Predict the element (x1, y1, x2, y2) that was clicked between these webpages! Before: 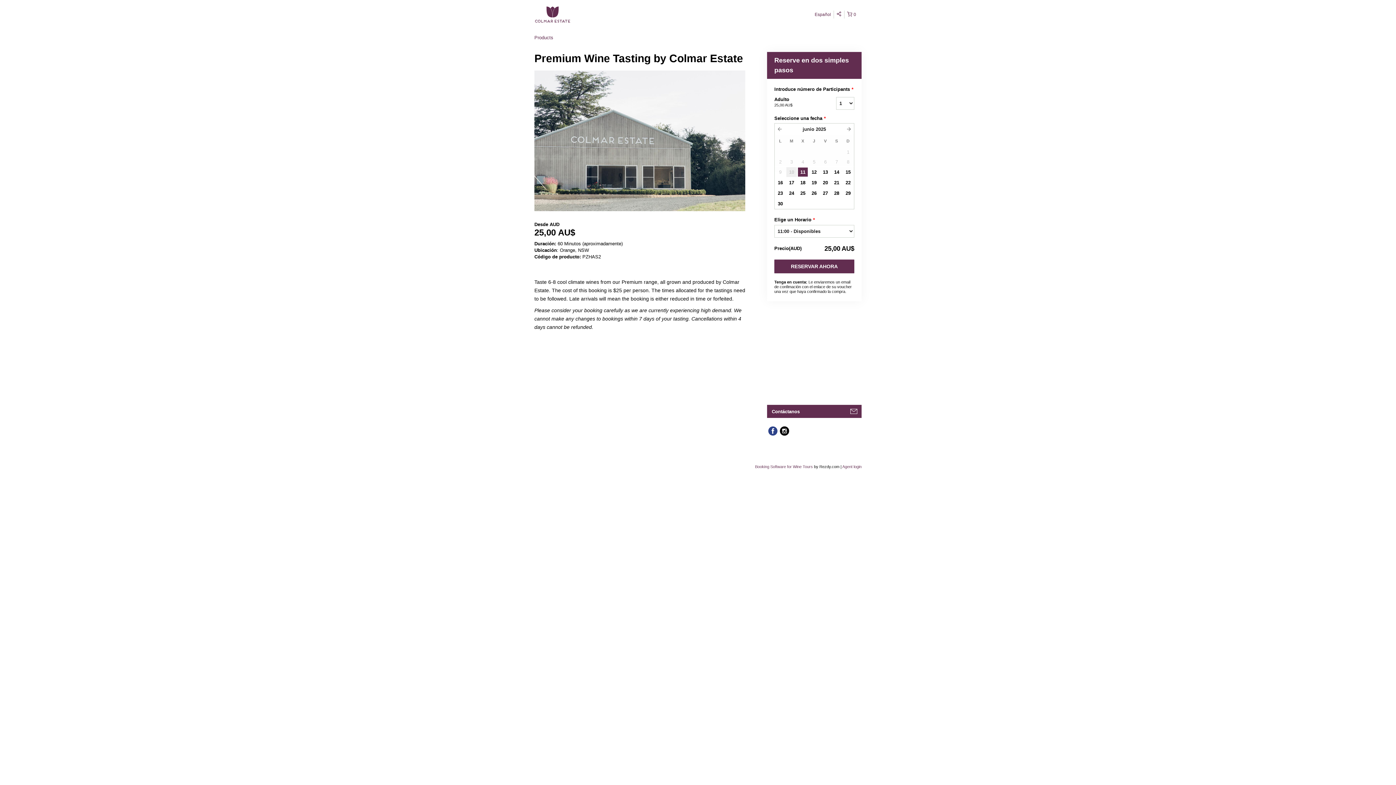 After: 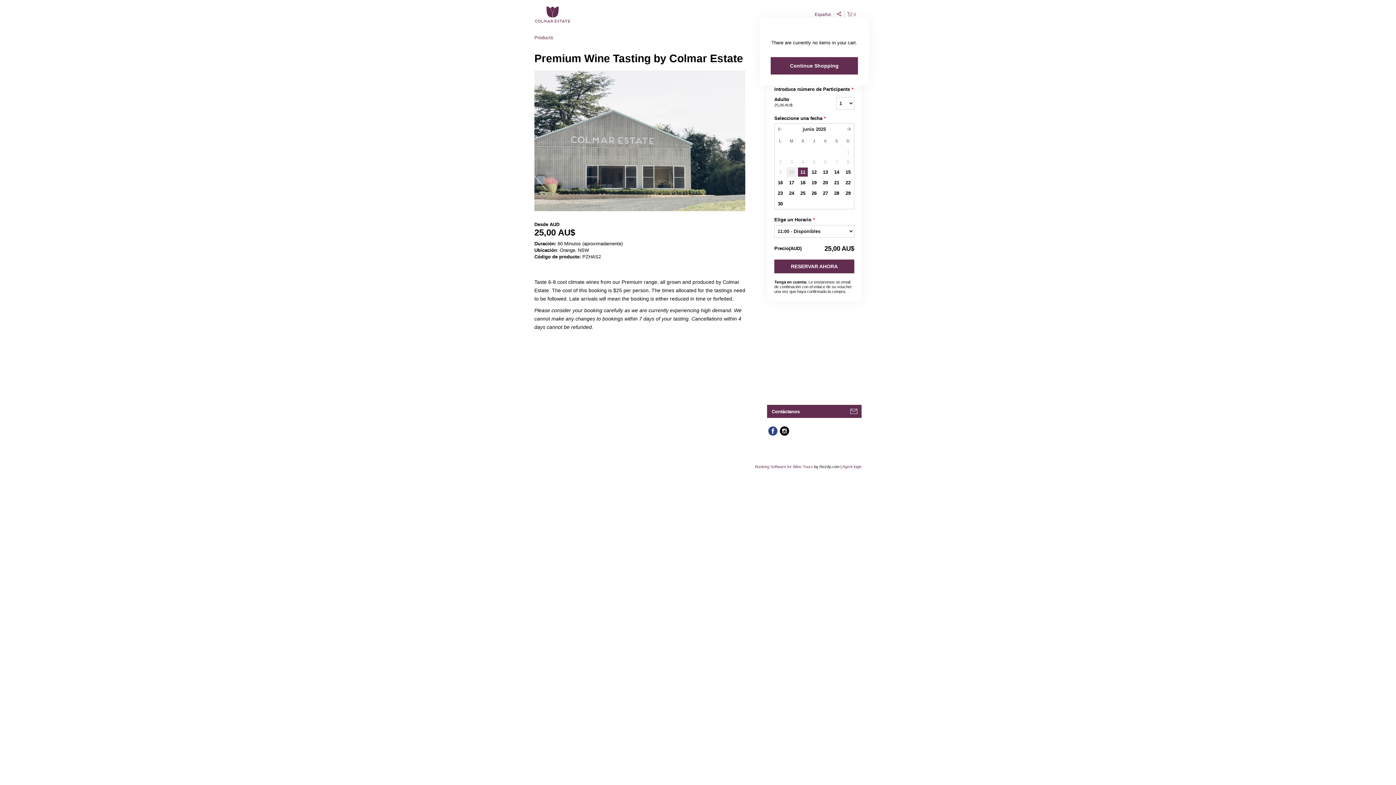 Action: label:  0 bbox: (844, 10, 861, 18)